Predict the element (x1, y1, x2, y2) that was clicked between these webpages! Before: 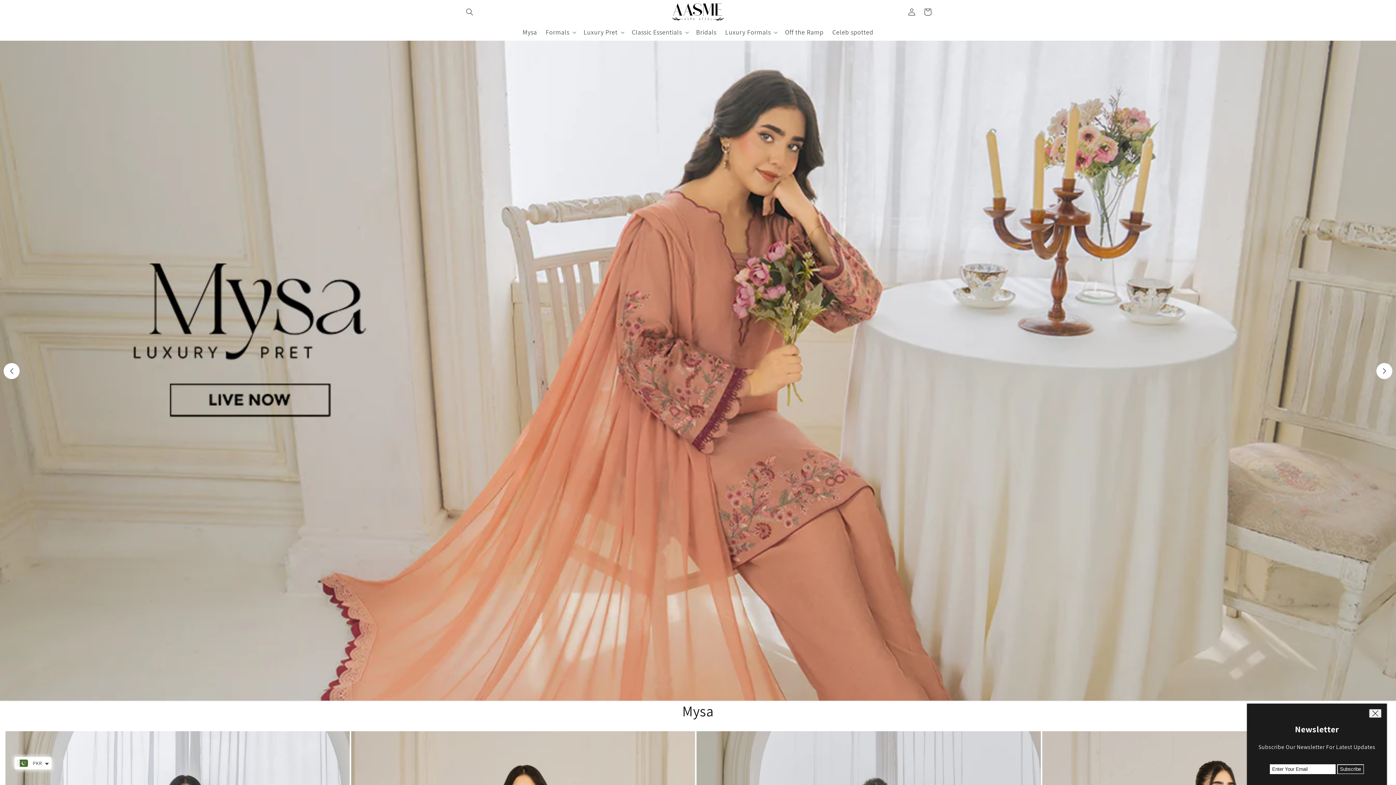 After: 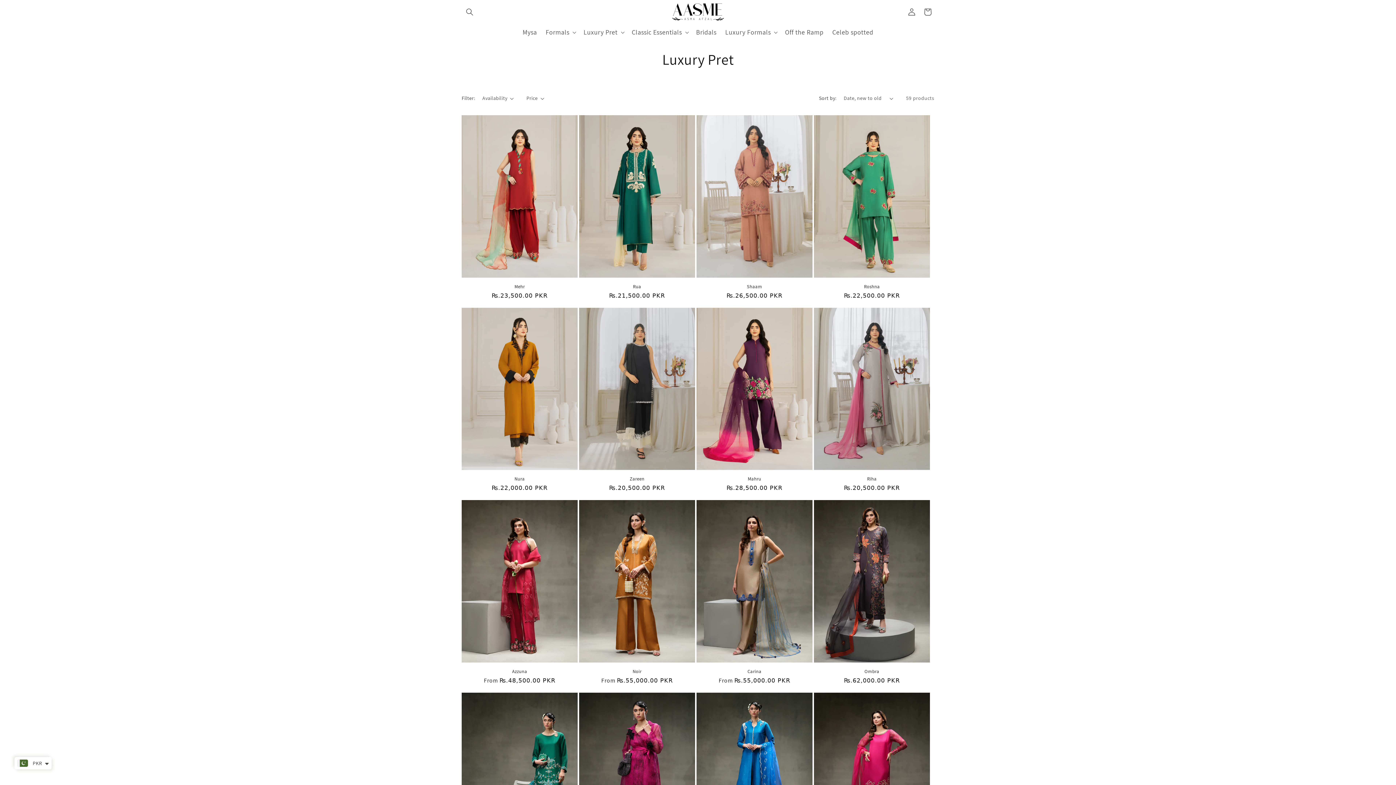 Action: bbox: (583, 28, 617, 36) label: Luxury Pret